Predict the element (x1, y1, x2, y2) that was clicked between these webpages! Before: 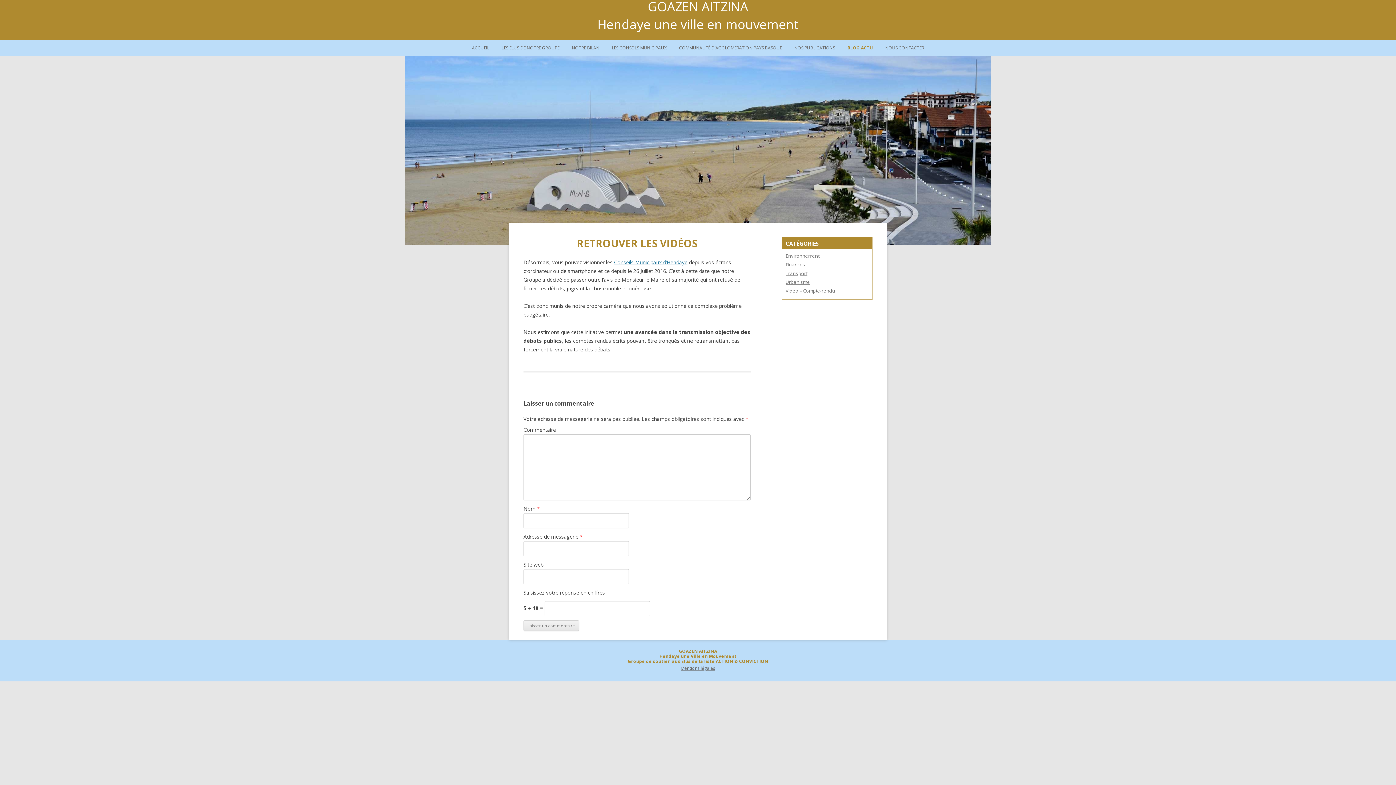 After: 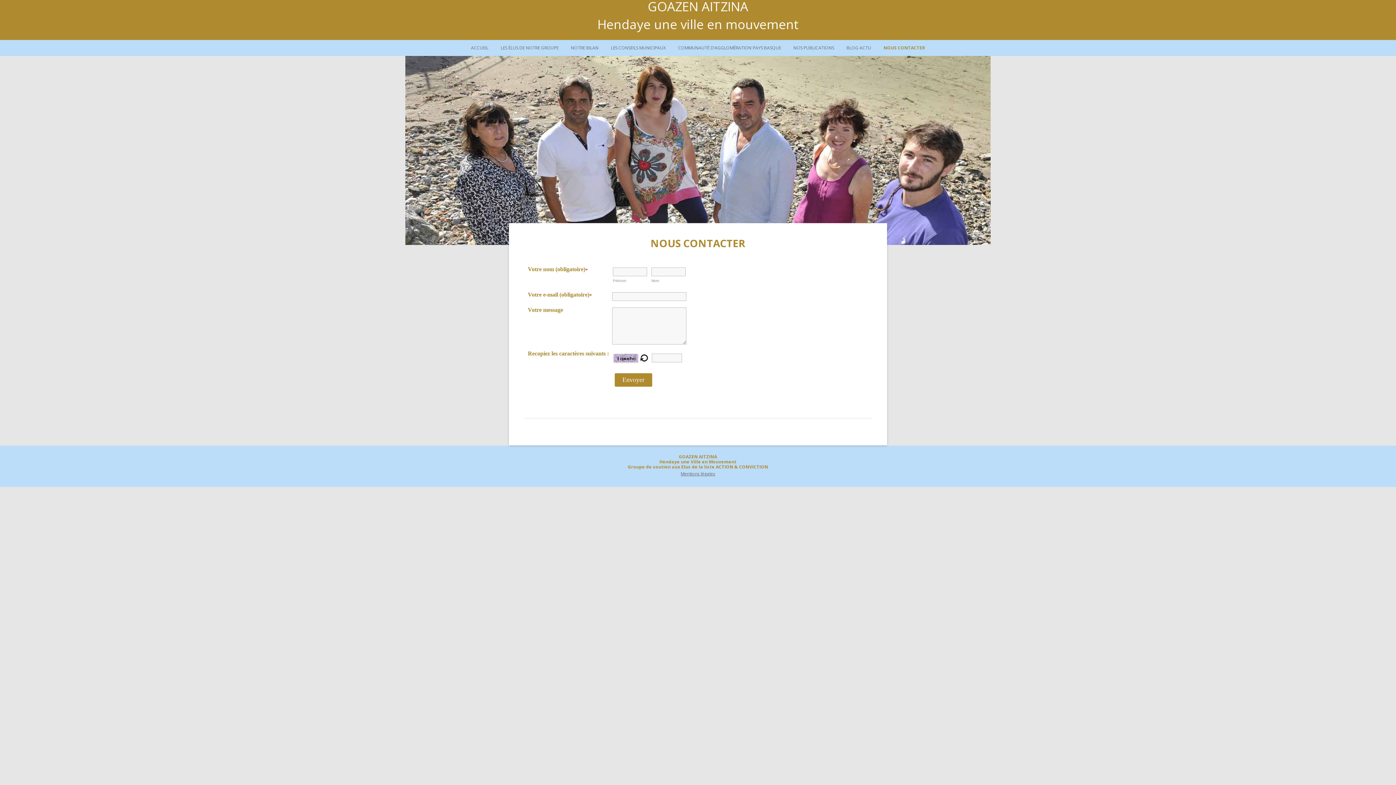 Action: label: NOUS CONTACTER bbox: (885, 40, 924, 56)